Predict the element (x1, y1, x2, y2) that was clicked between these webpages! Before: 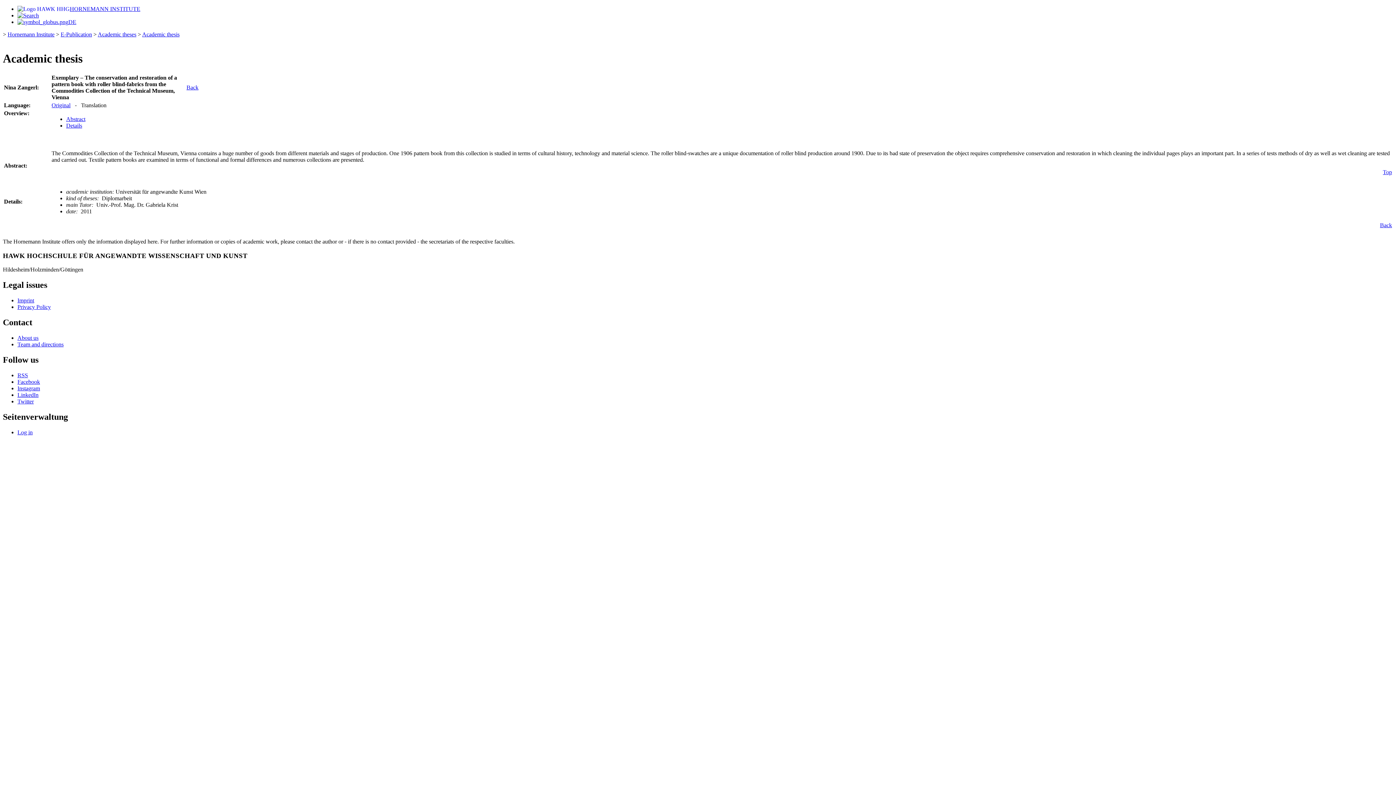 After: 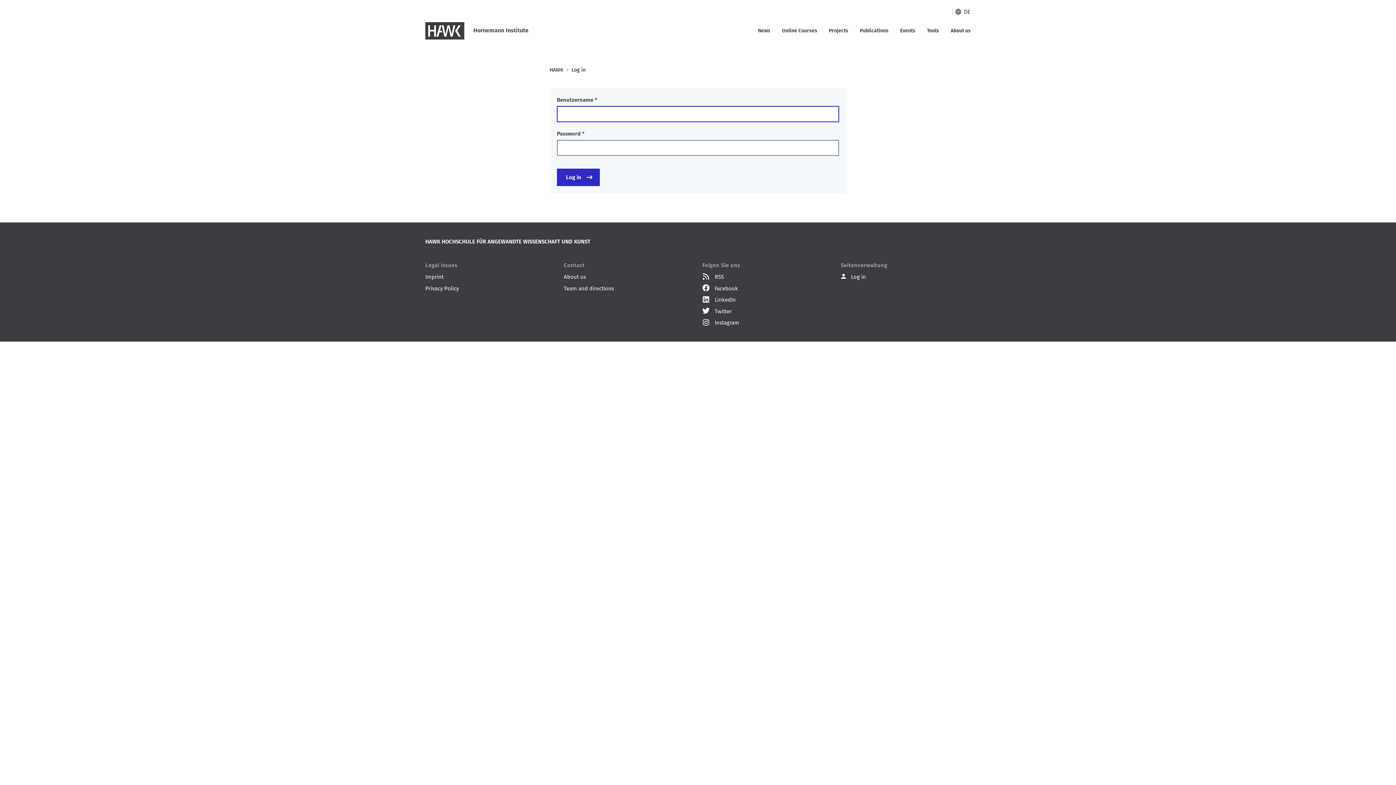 Action: label: Log in bbox: (17, 429, 32, 435)